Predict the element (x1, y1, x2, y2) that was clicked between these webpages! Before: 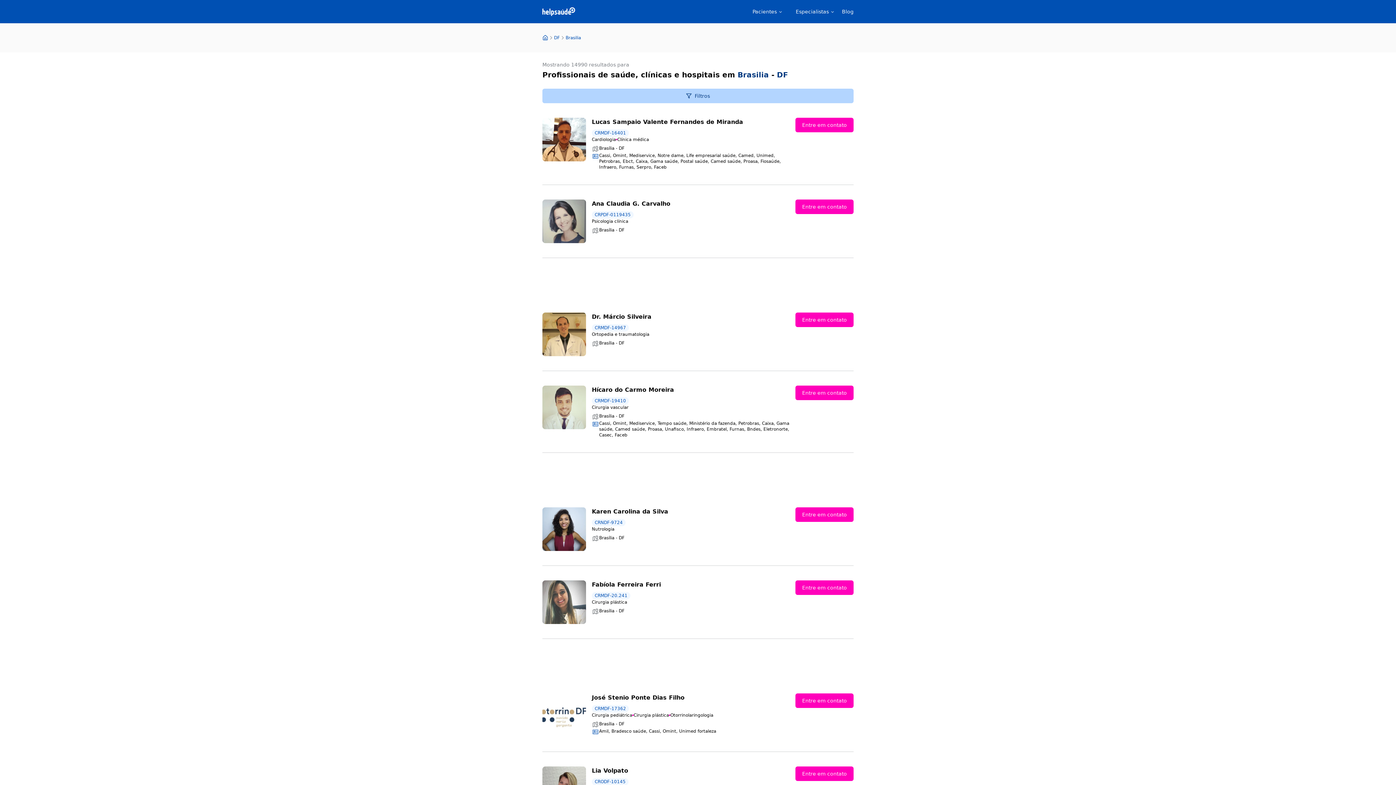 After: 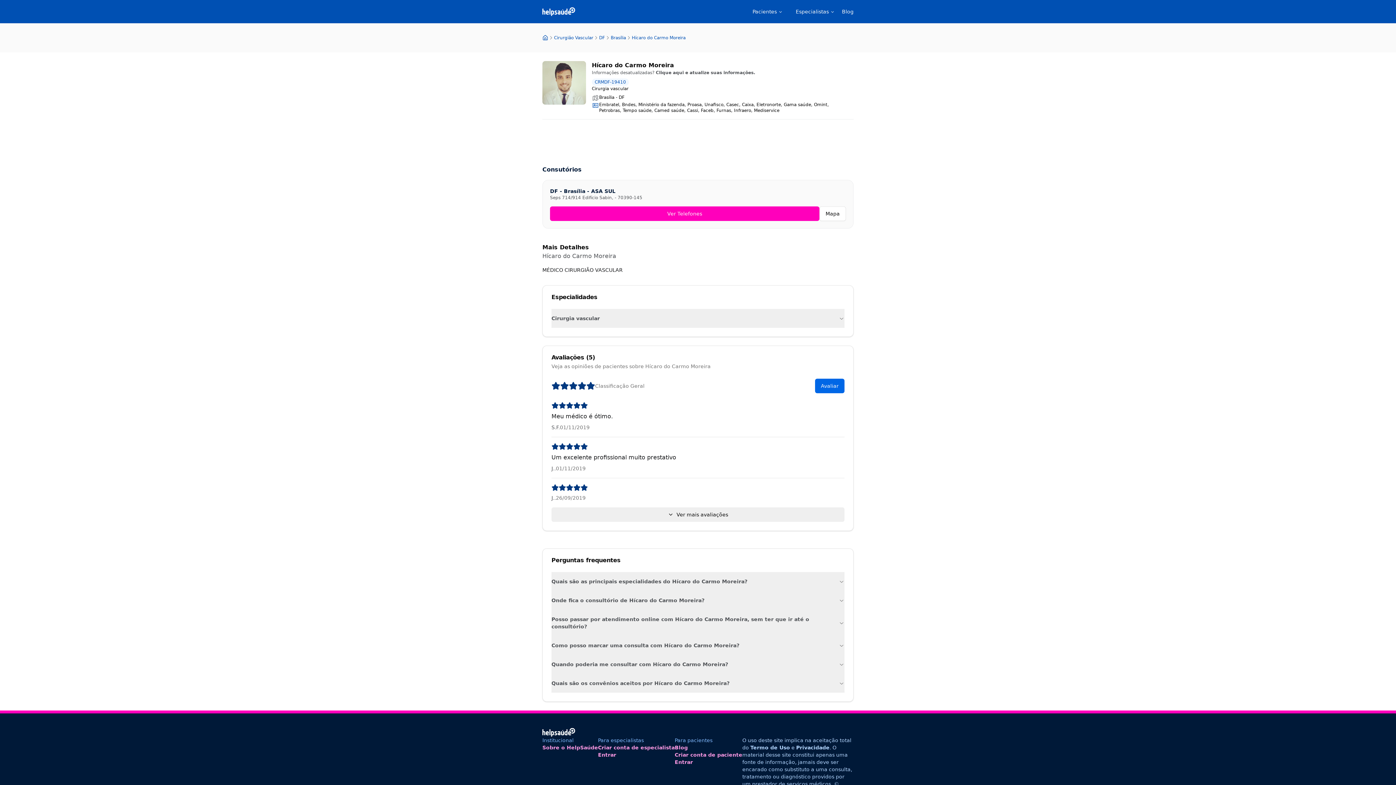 Action: bbox: (795, 385, 853, 438) label: Entre em contato